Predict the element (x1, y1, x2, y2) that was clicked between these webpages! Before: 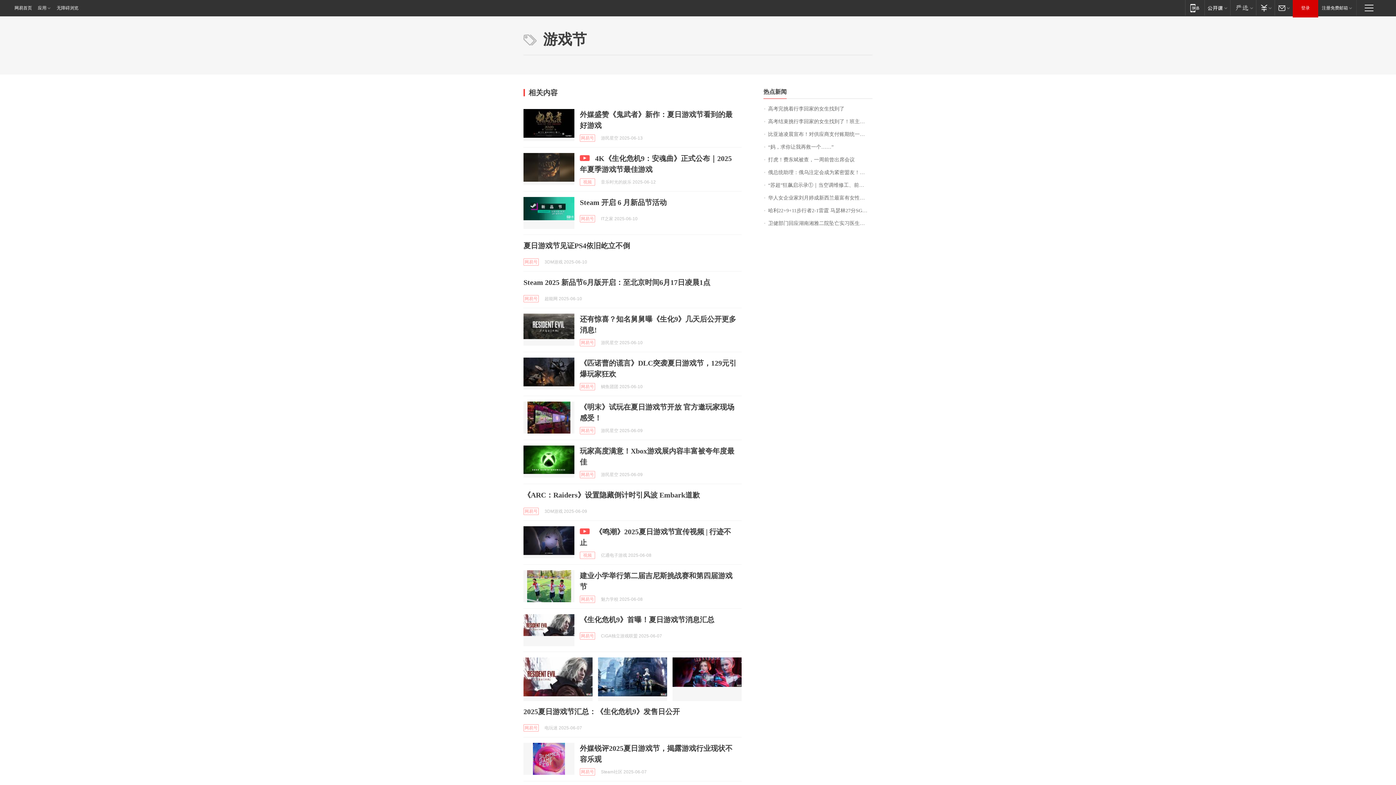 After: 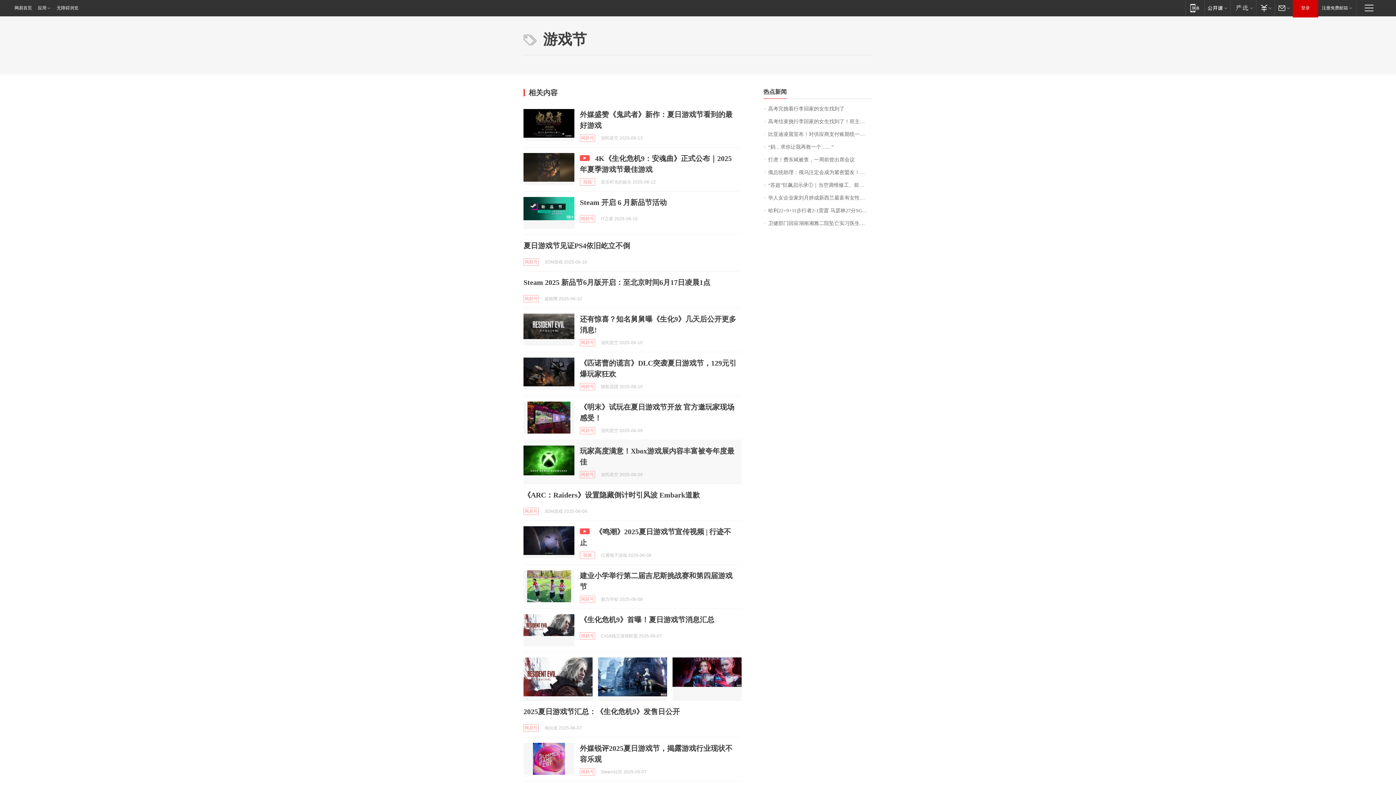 Action: bbox: (523, 445, 574, 477)